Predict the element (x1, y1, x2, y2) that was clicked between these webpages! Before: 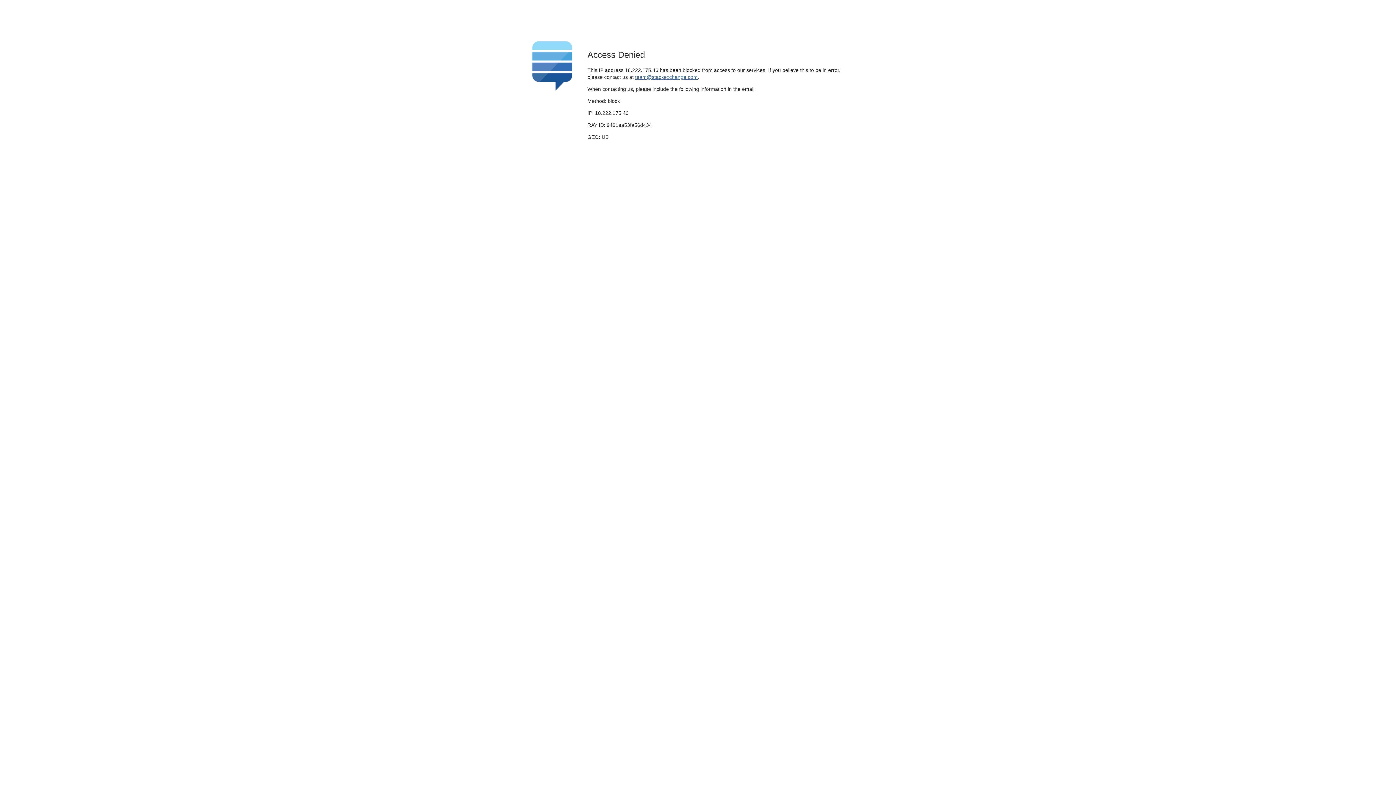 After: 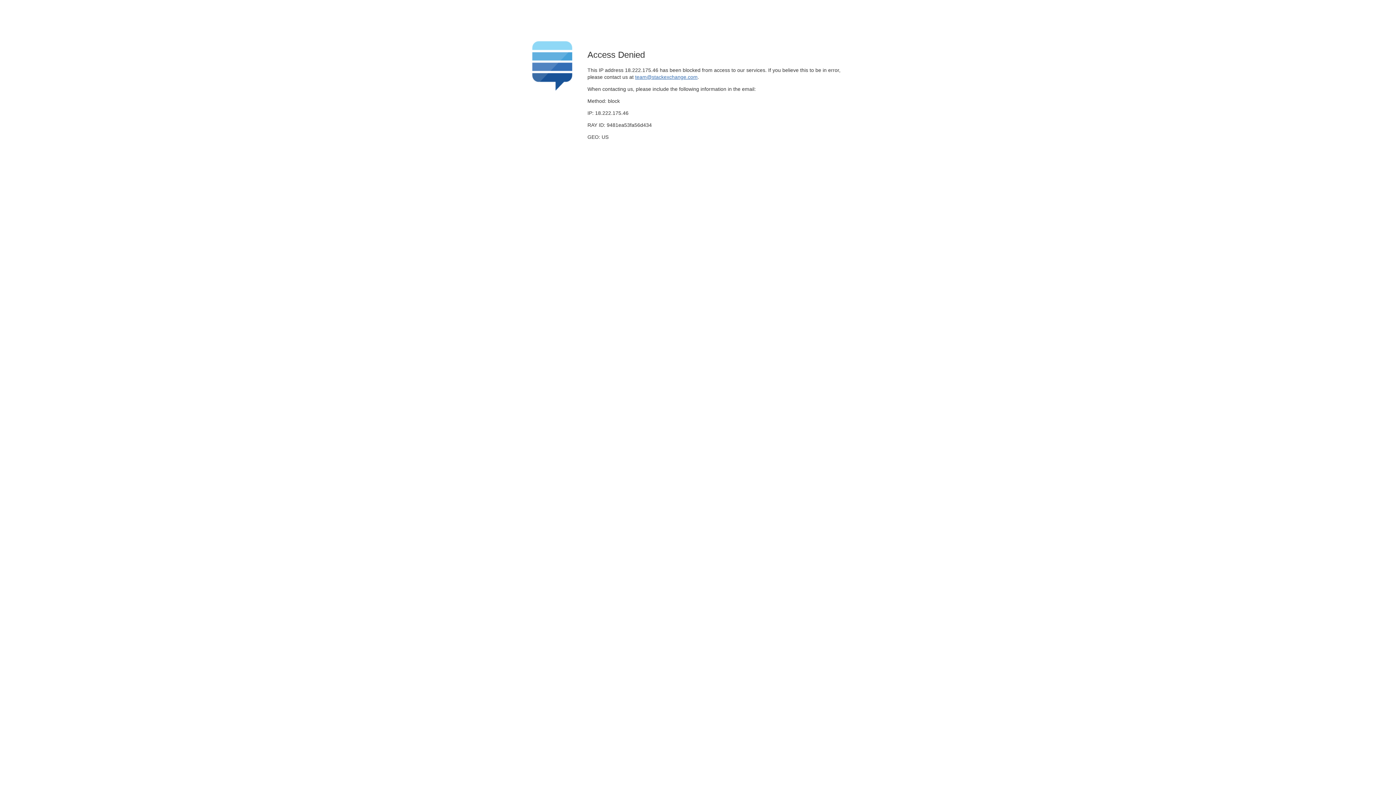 Action: bbox: (635, 74, 697, 79) label: team@stackexchange.com